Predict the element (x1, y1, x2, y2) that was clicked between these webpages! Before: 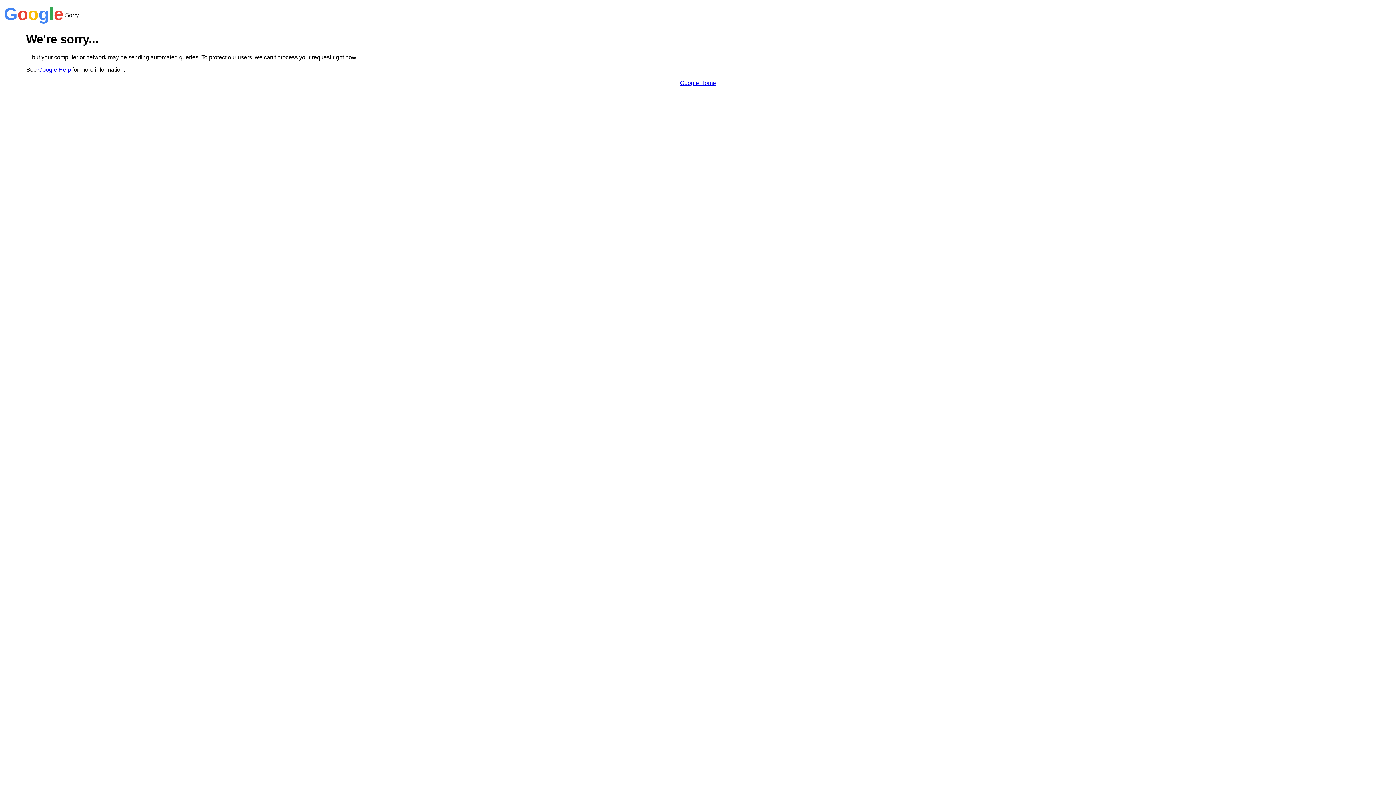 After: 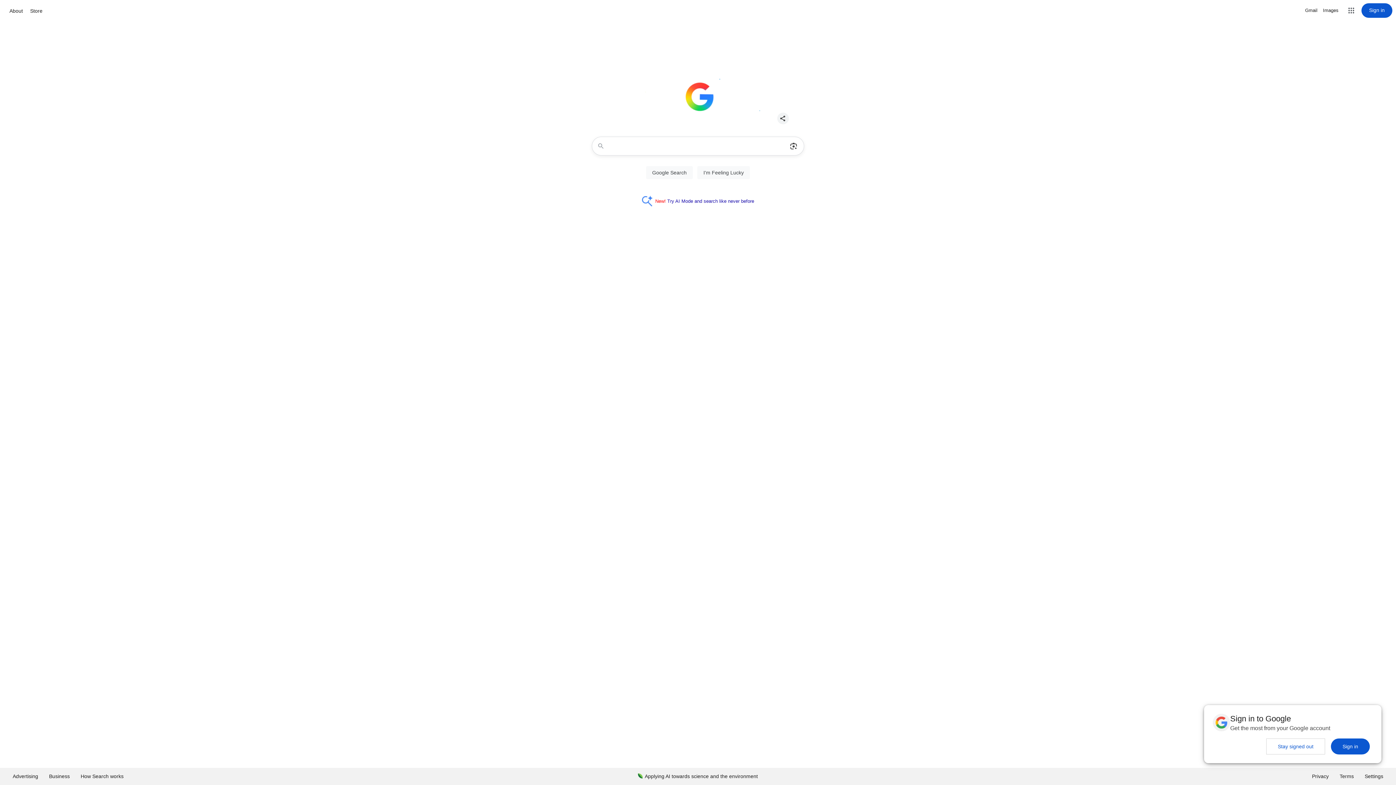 Action: label: Google Home bbox: (680, 79, 716, 86)